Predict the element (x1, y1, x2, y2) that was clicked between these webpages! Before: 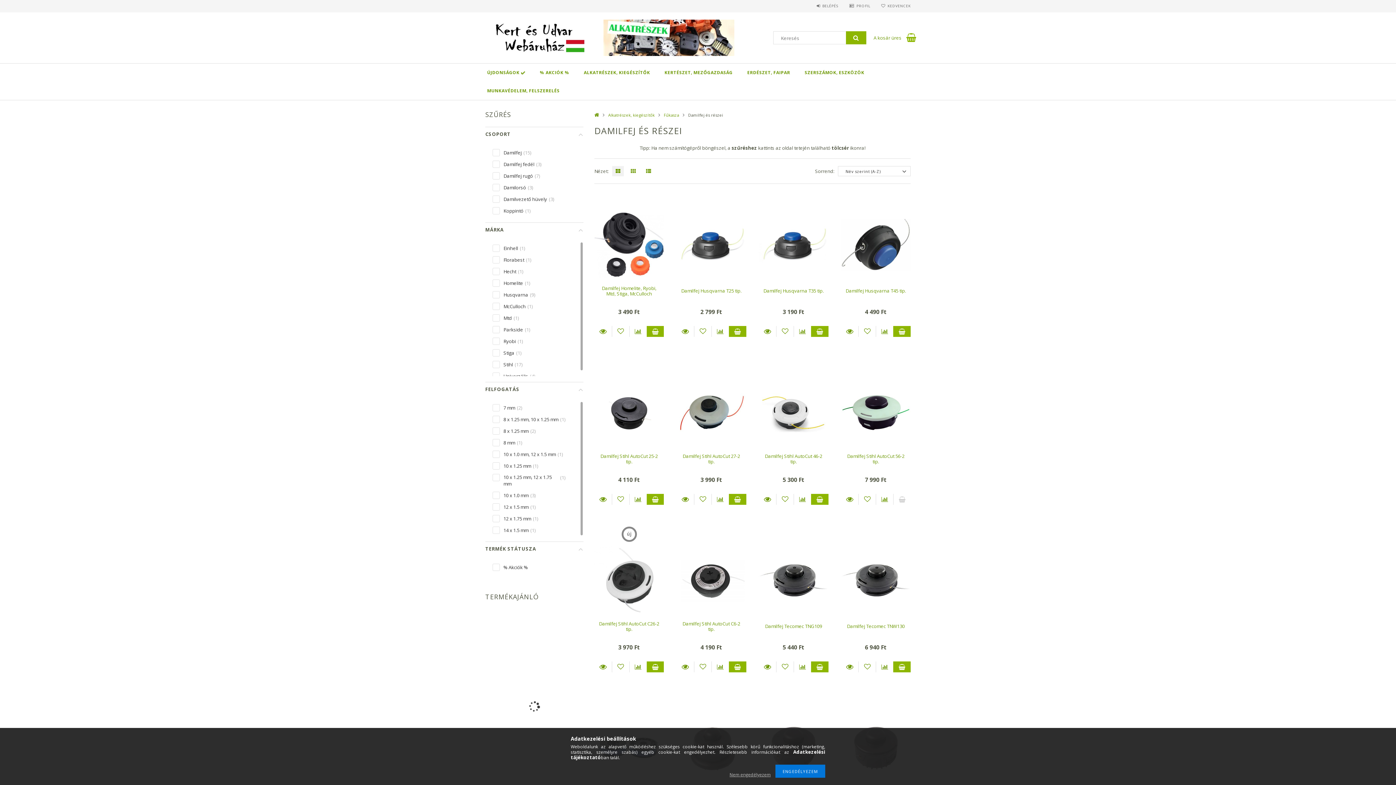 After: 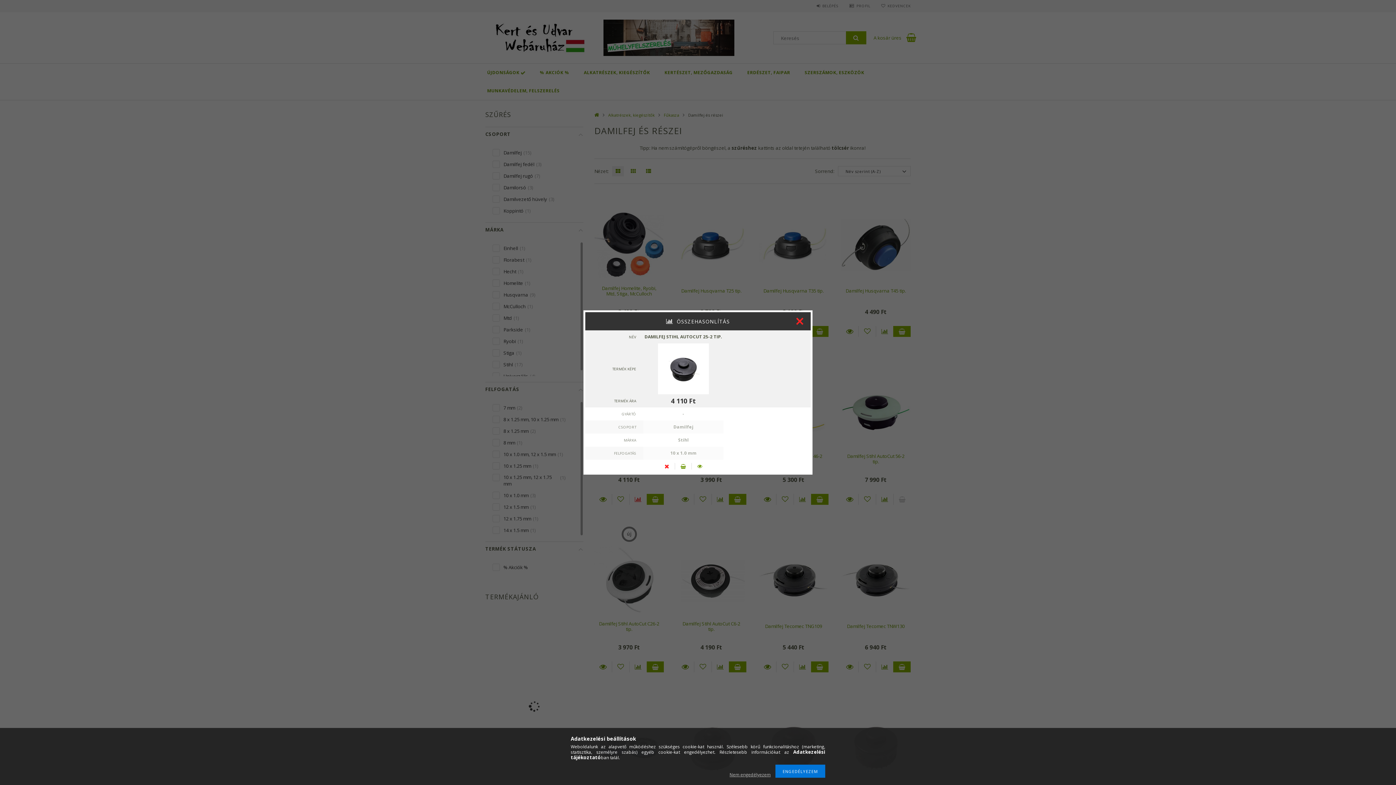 Action: label: Összehasonlítás bbox: (629, 494, 646, 505)